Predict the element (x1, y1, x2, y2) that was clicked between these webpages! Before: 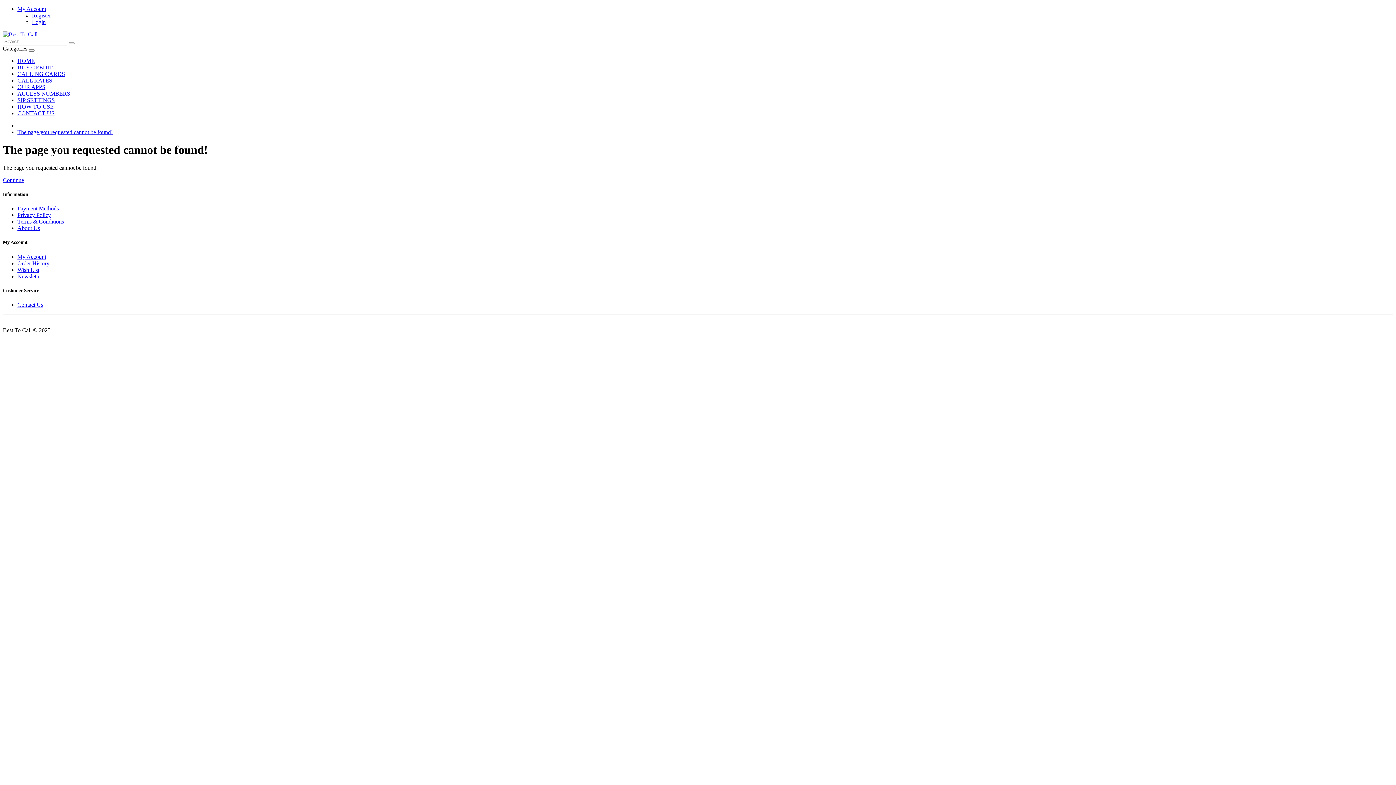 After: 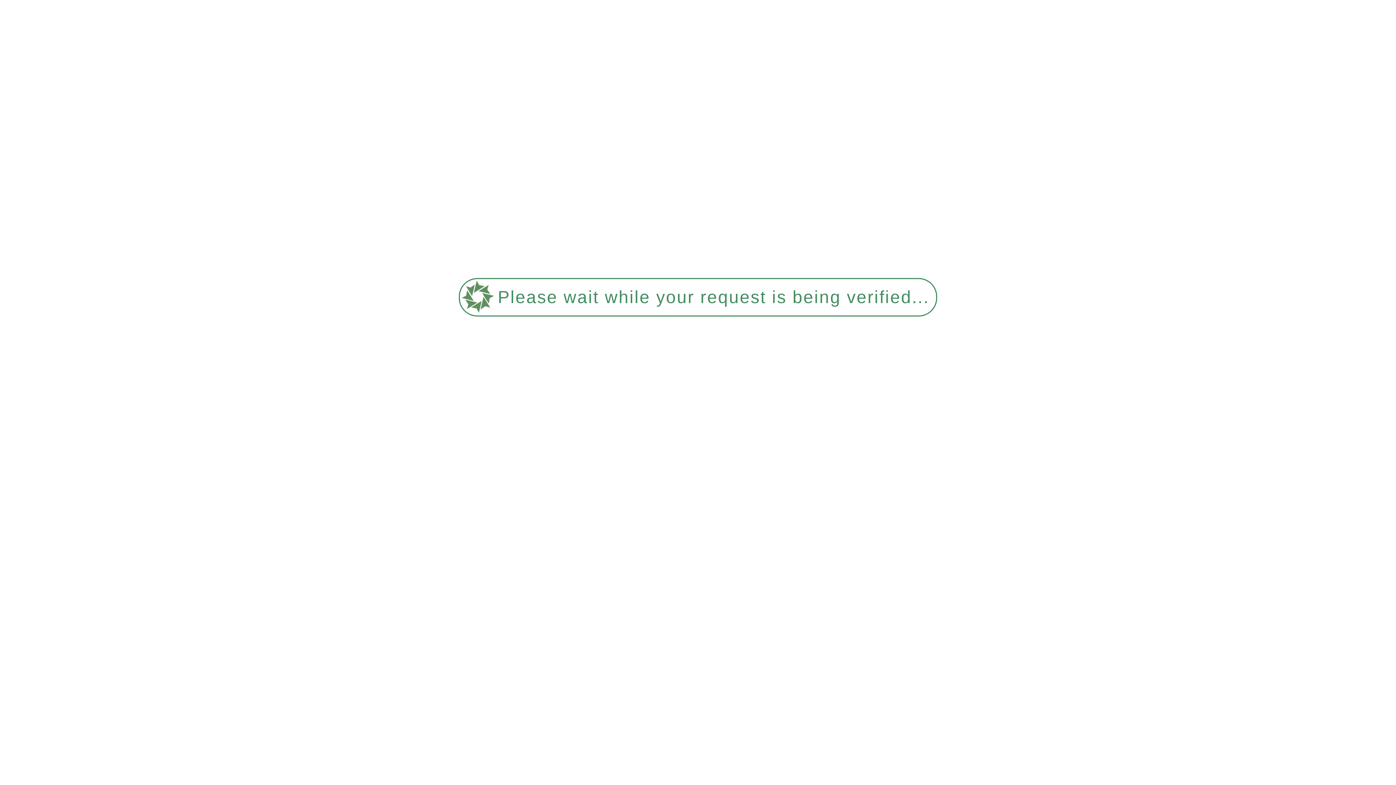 Action: label: CONTACT US bbox: (17, 110, 54, 116)